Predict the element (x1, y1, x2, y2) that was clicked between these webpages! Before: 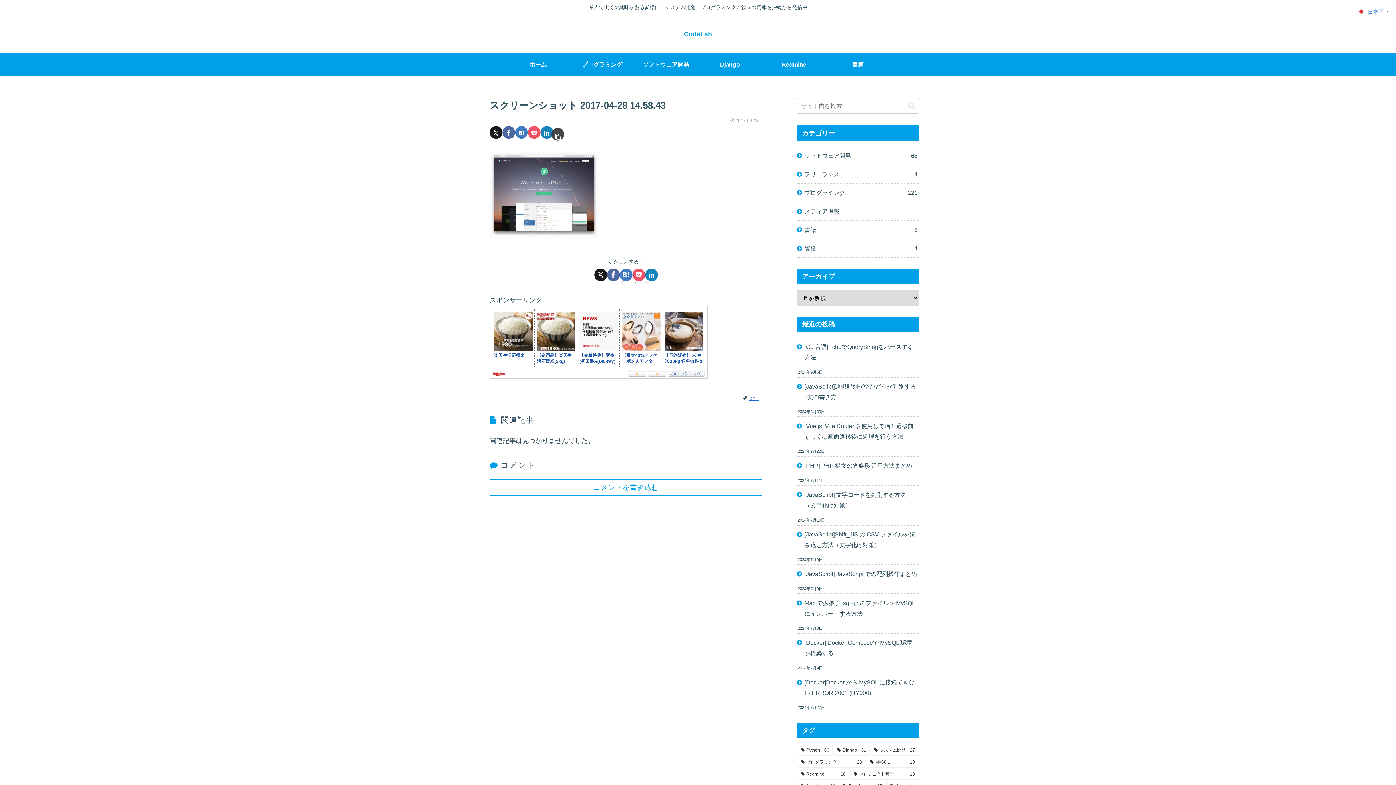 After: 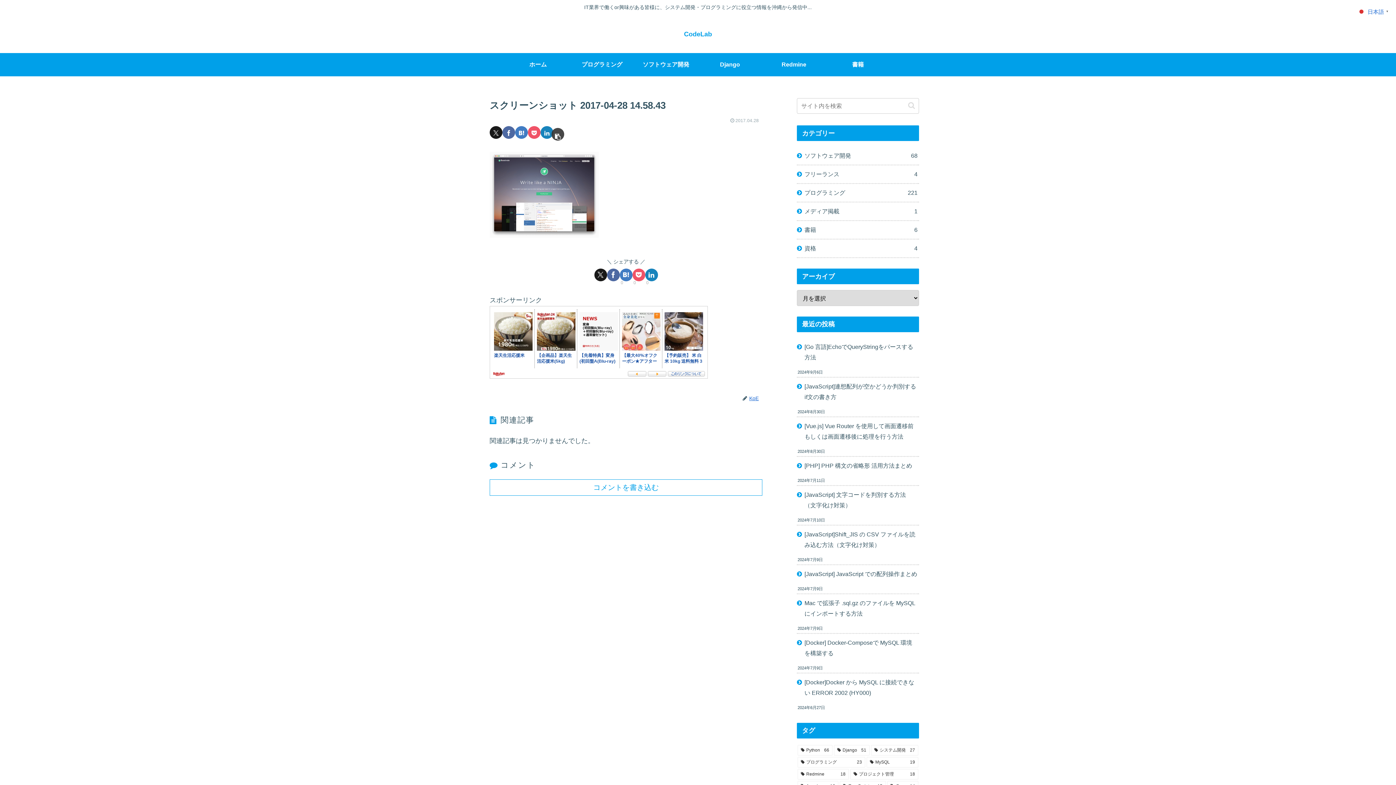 Action: label: LinkedInでシェア bbox: (645, 268, 658, 281)